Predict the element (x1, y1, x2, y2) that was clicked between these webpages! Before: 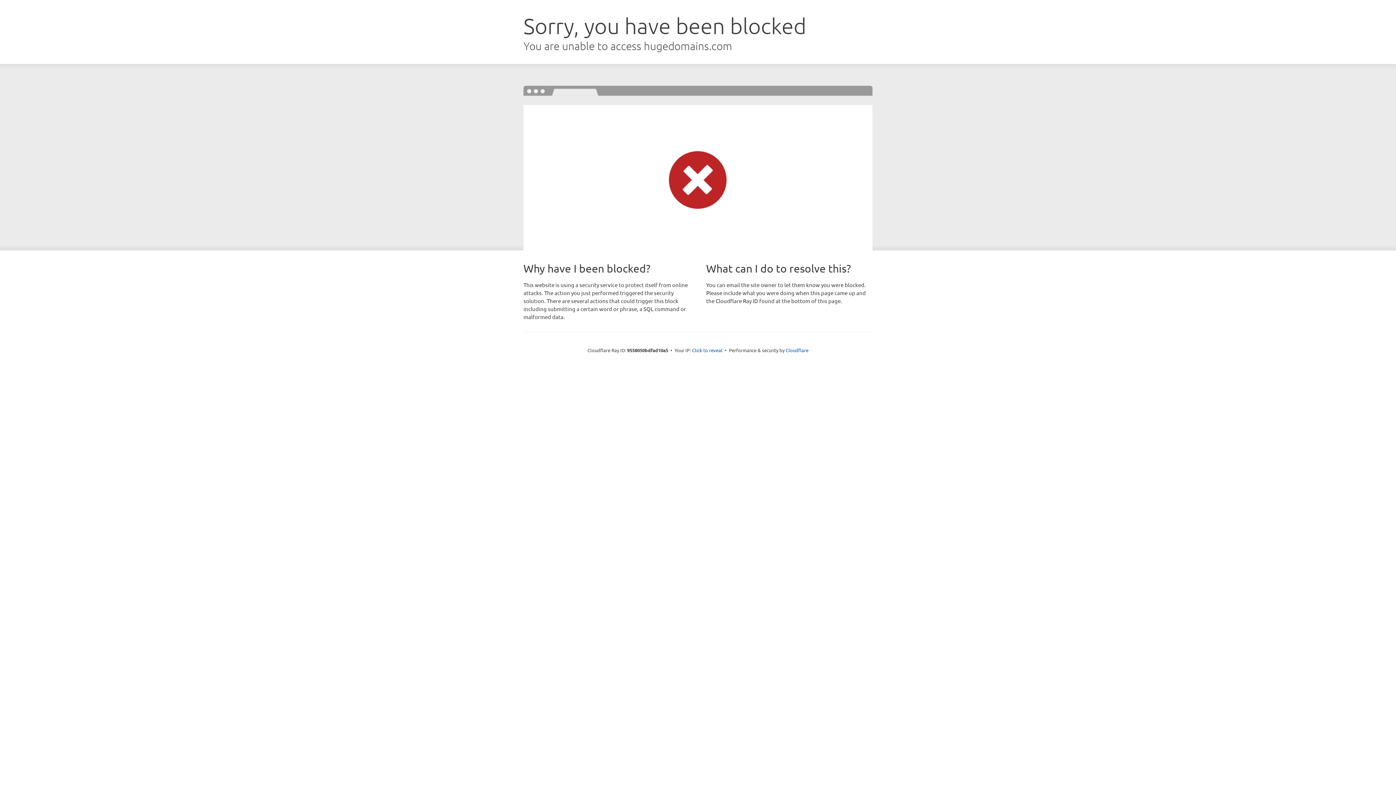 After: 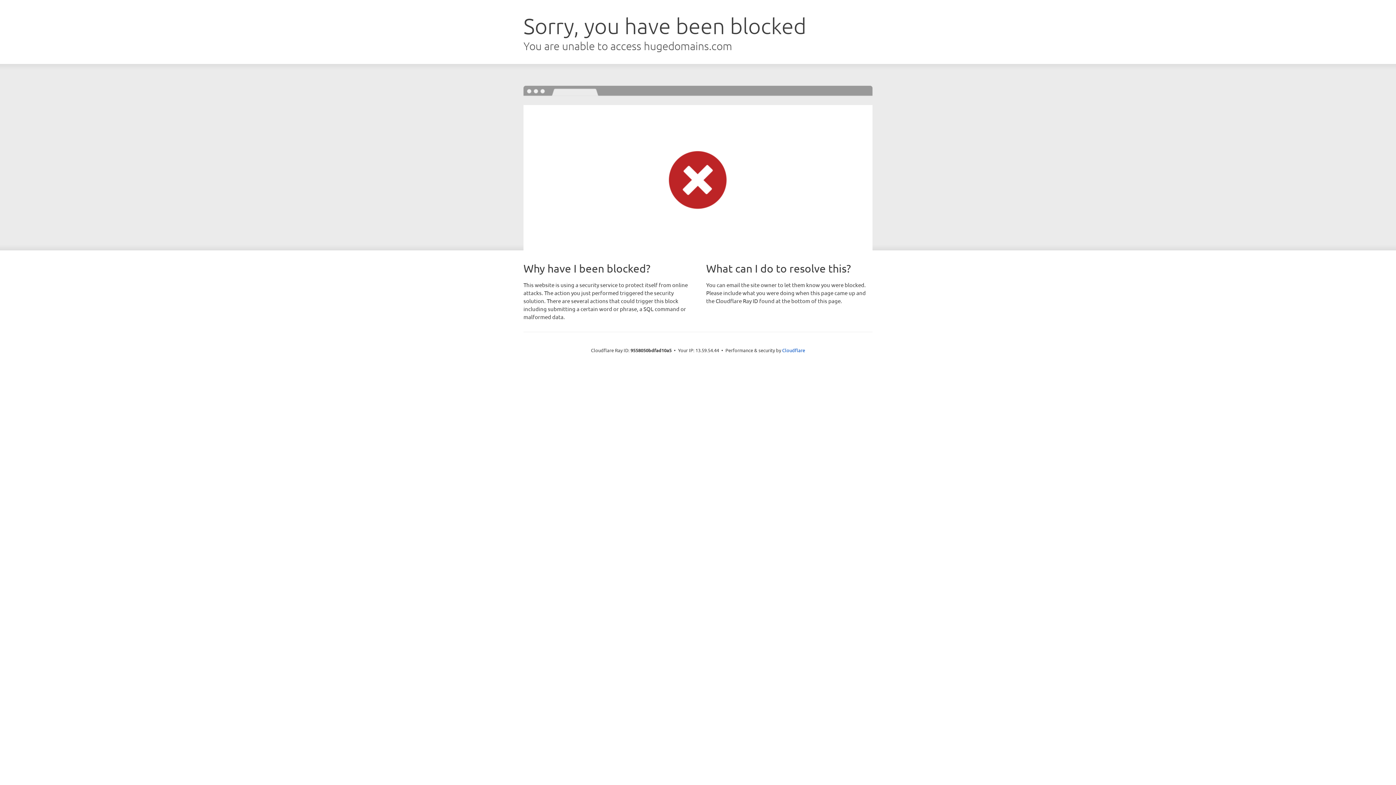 Action: label: Click to reveal bbox: (692, 346, 722, 353)